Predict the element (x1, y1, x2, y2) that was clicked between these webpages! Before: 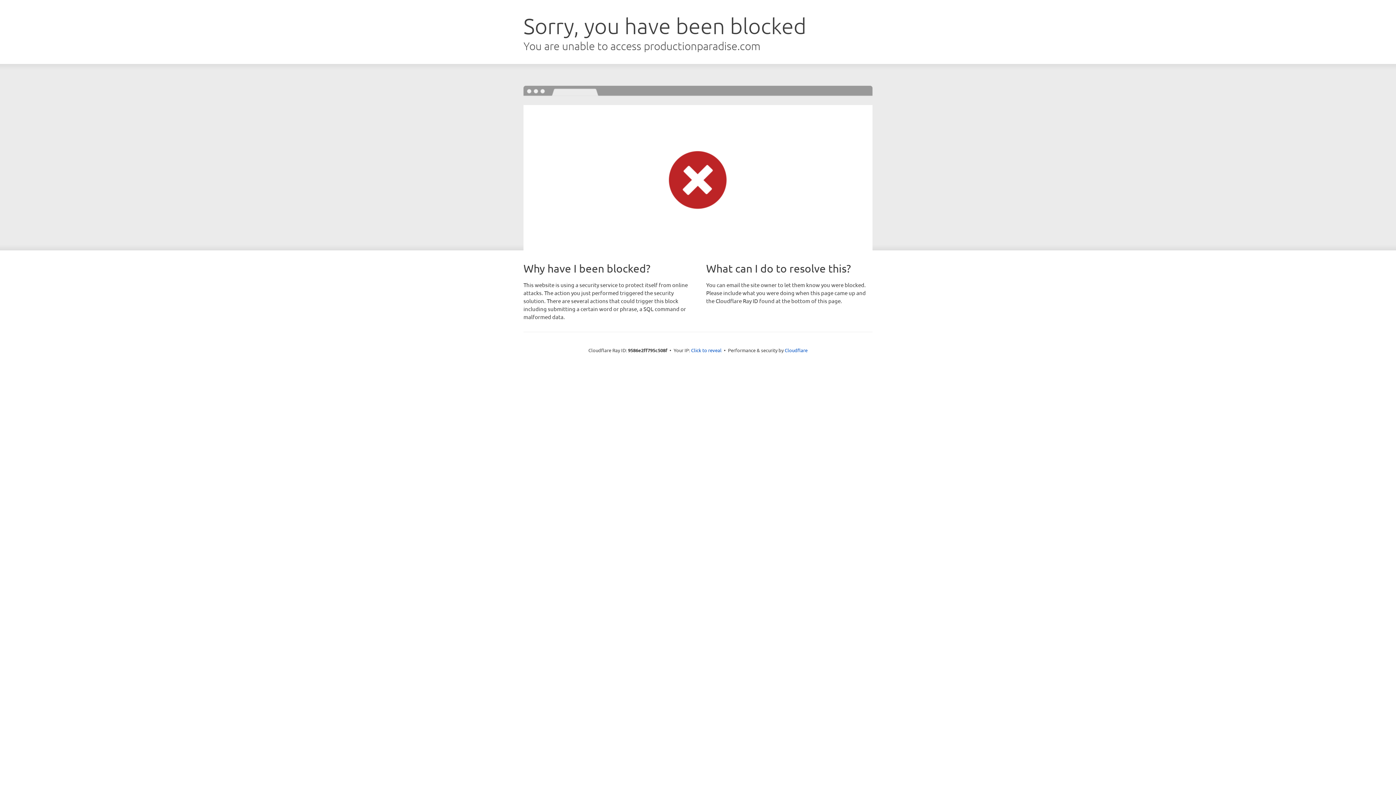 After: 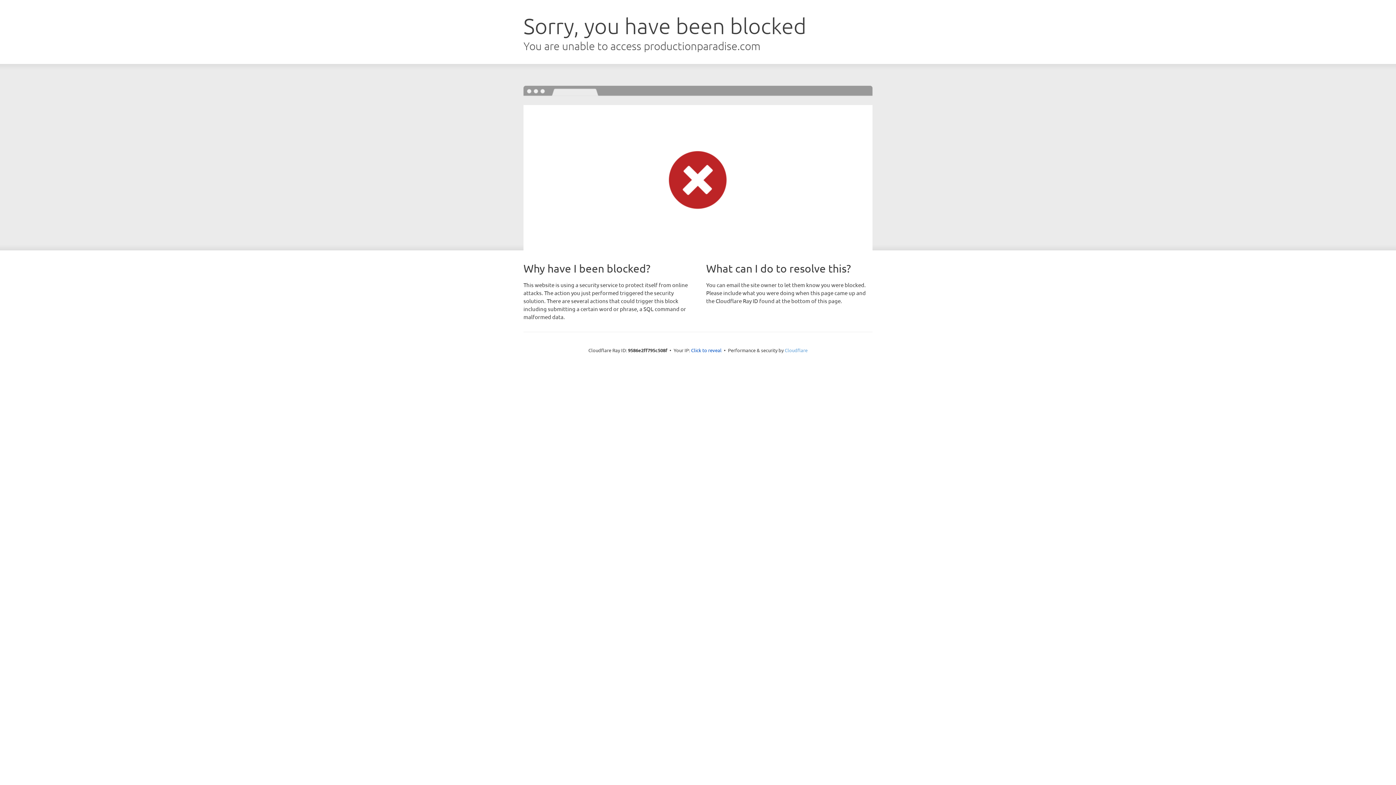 Action: bbox: (784, 347, 807, 353) label: Cloudflare